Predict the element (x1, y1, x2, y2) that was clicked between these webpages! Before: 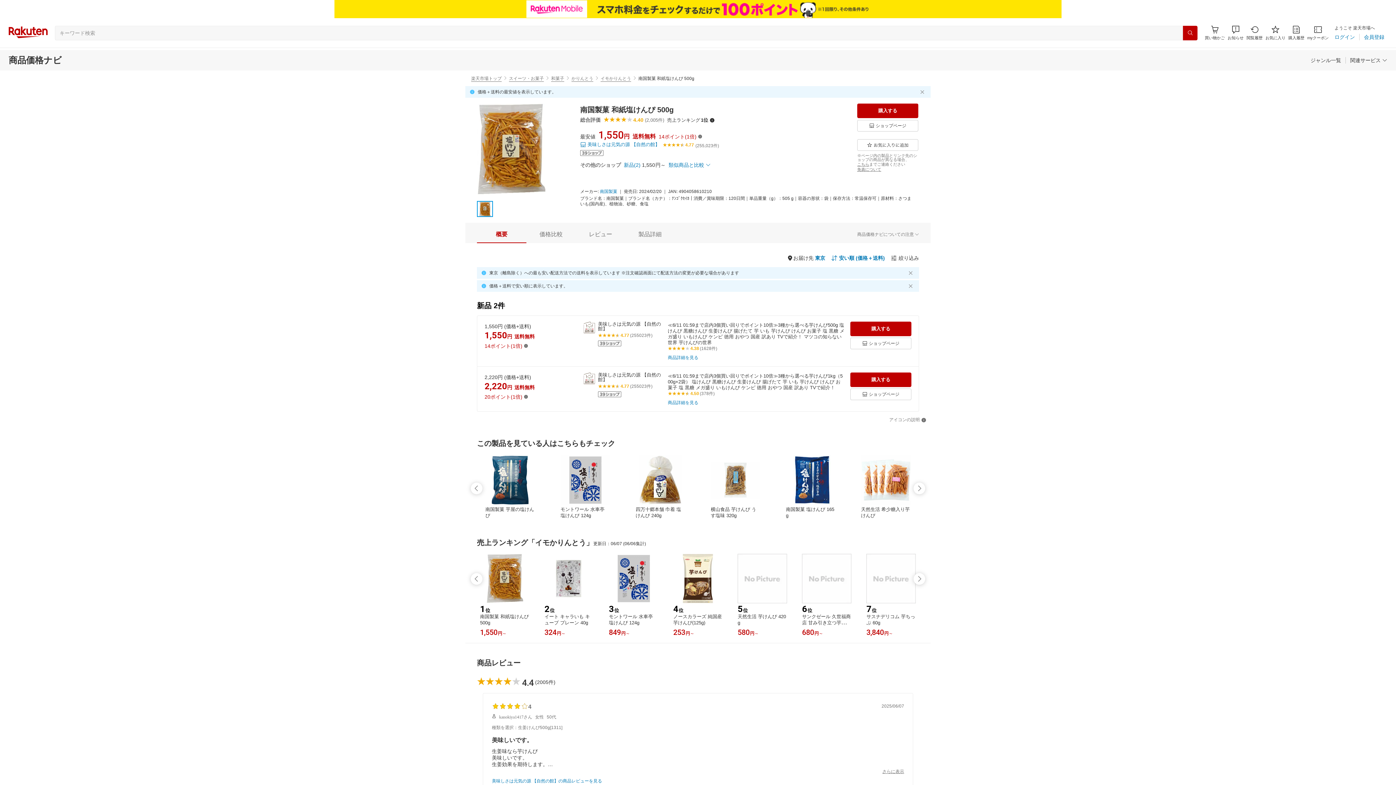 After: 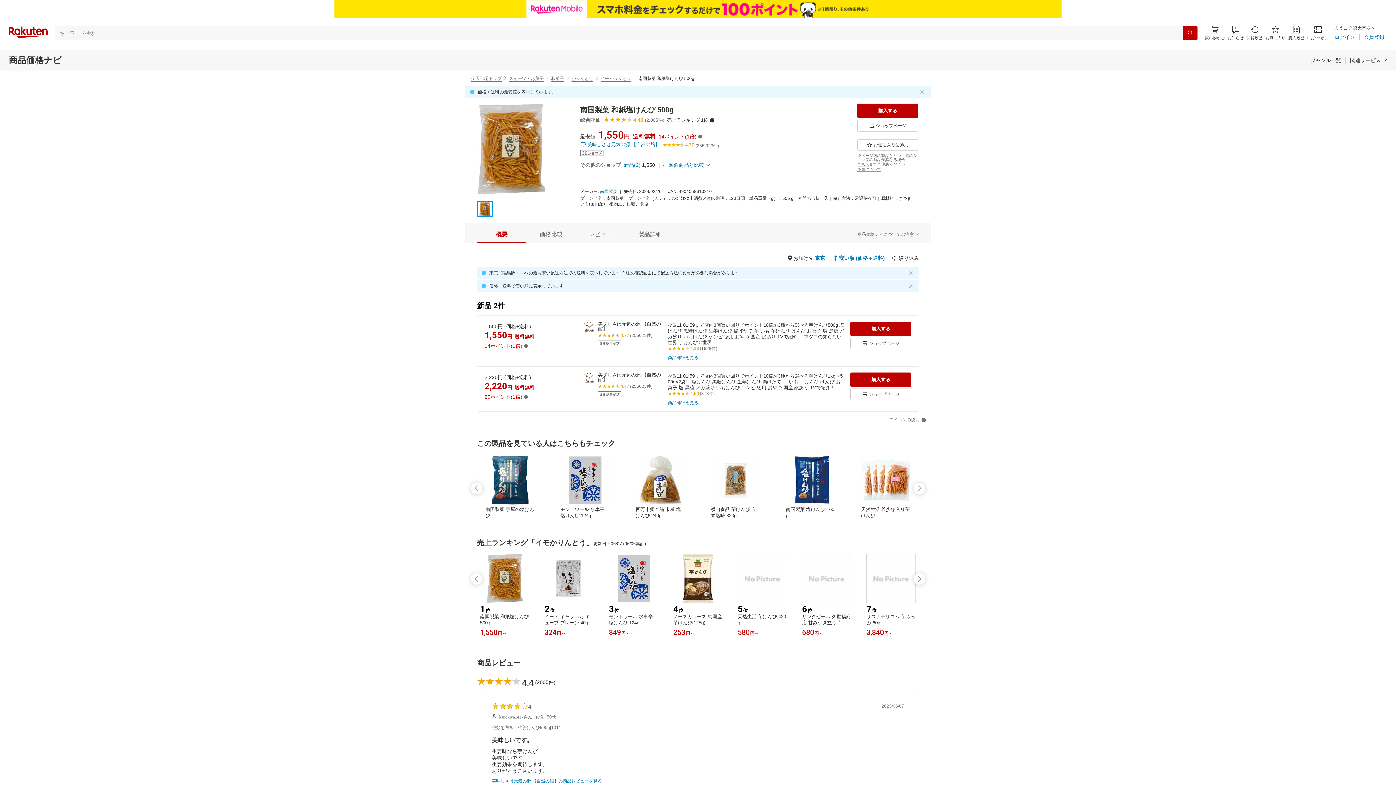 Action: bbox: (882, 769, 904, 774) label: さらに表示